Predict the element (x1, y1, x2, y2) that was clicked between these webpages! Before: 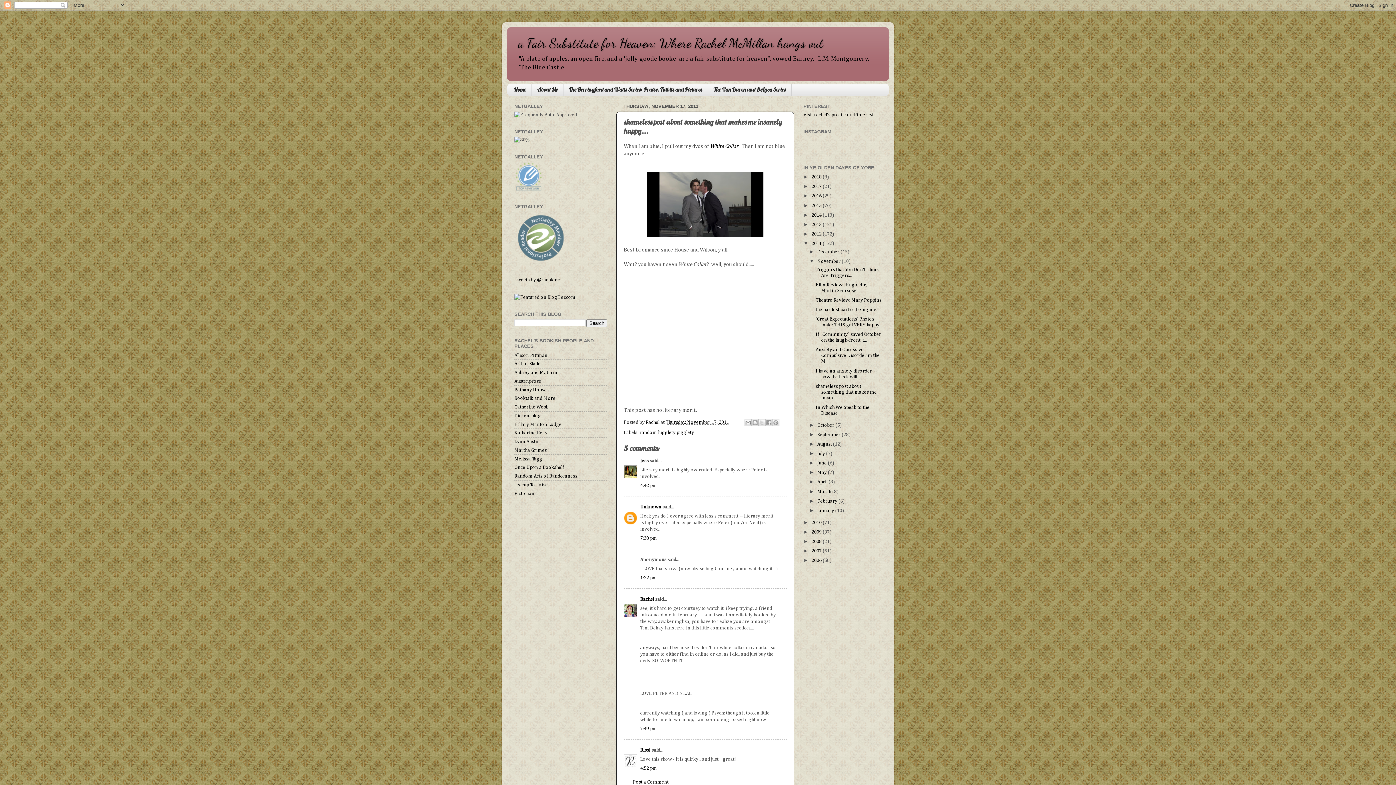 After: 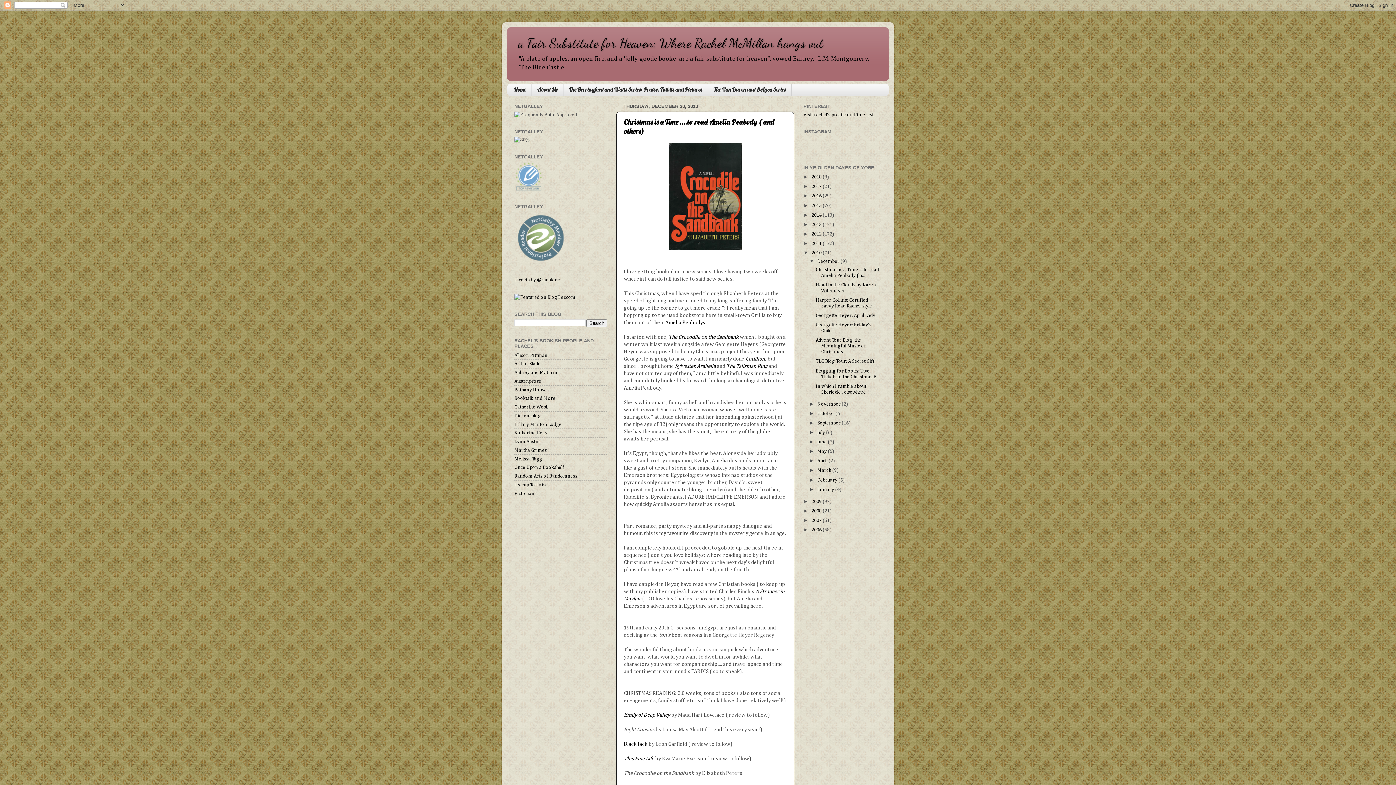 Action: label: 2010  bbox: (811, 520, 822, 525)